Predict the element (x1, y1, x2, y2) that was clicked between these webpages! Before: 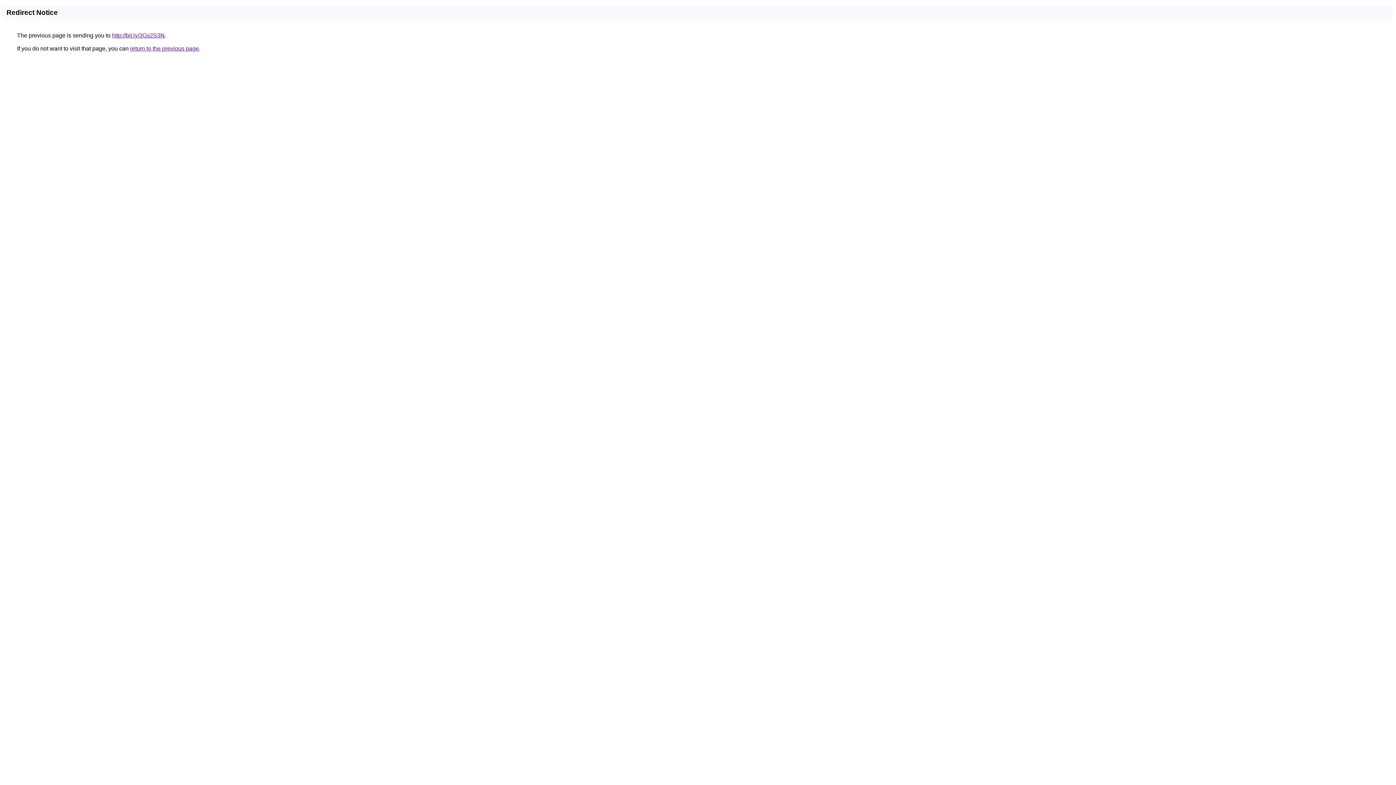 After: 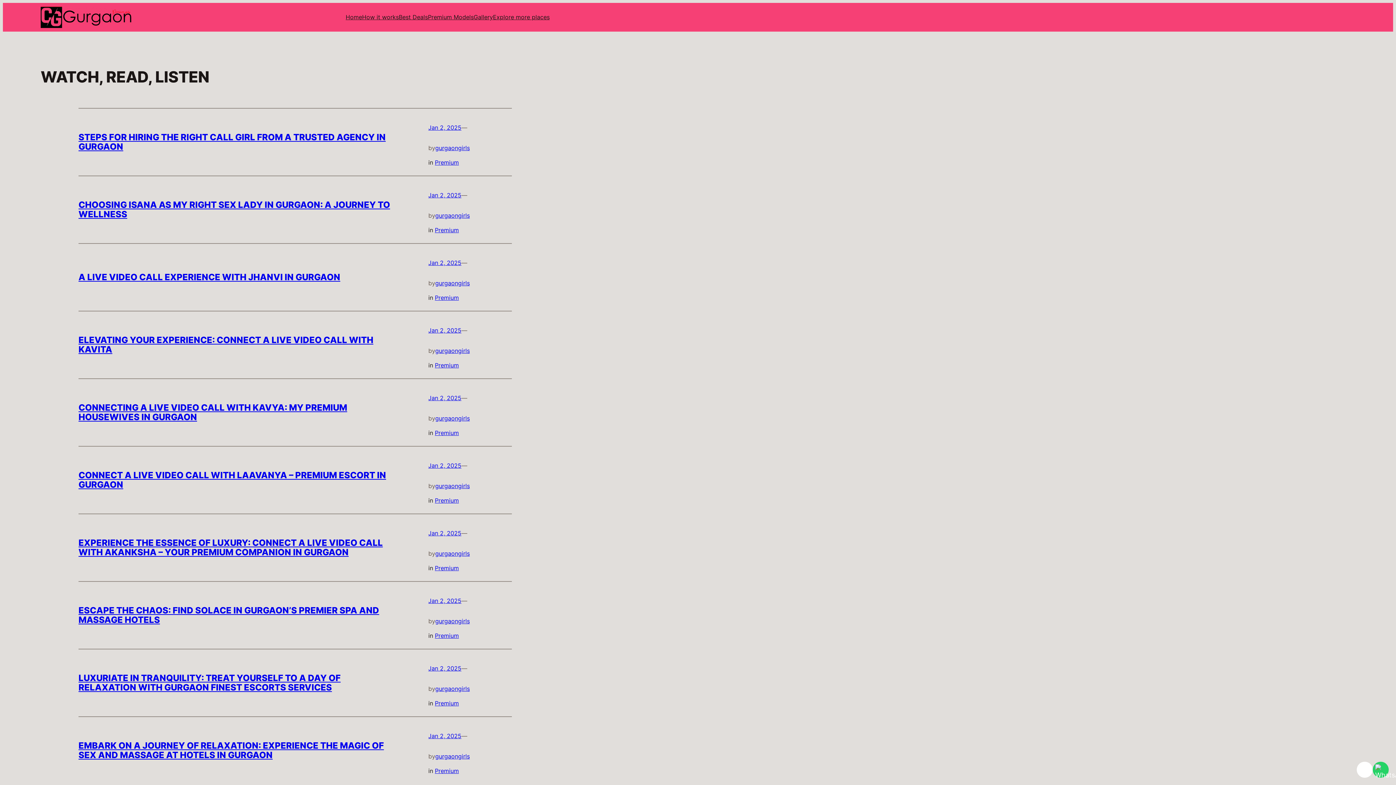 Action: bbox: (112, 32, 164, 38) label: http://bit.ly/3Gs2S3N